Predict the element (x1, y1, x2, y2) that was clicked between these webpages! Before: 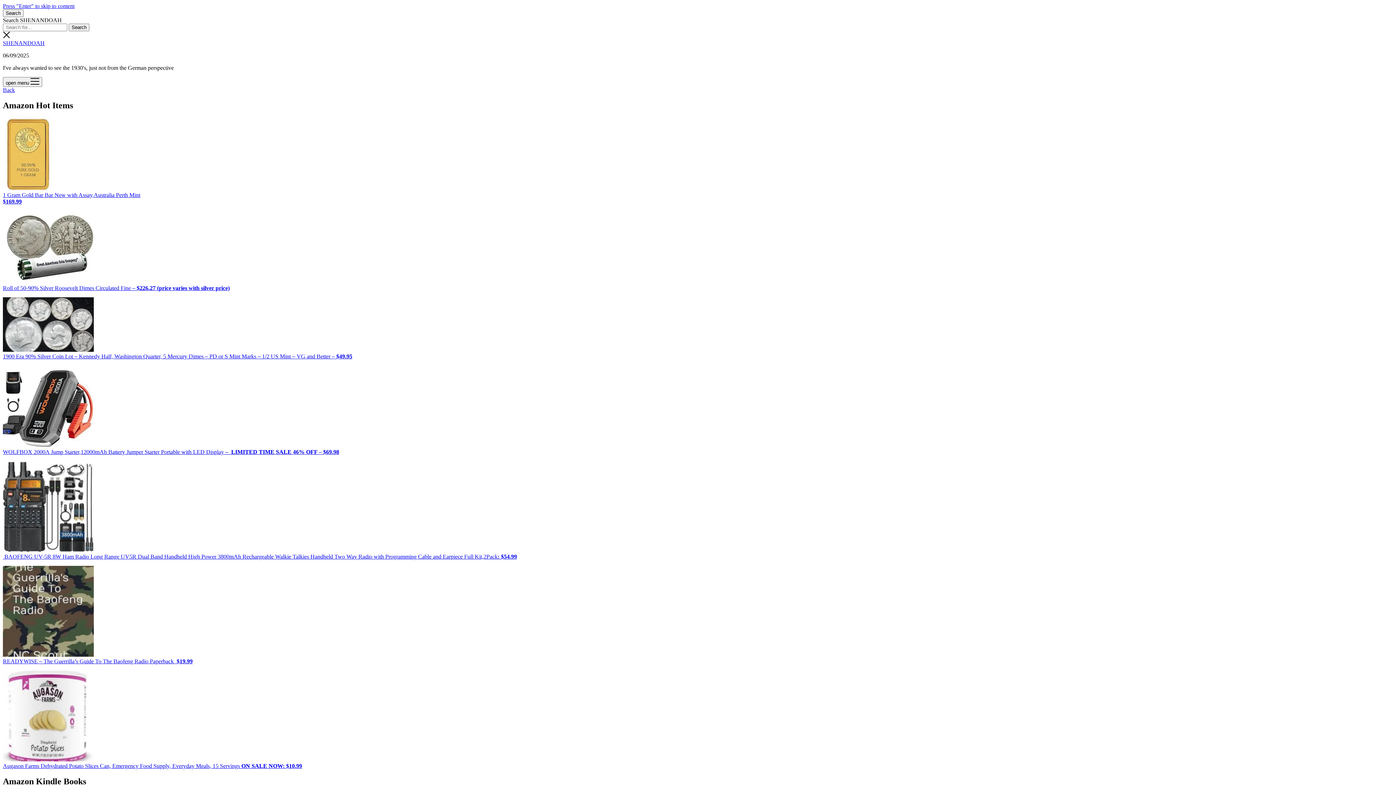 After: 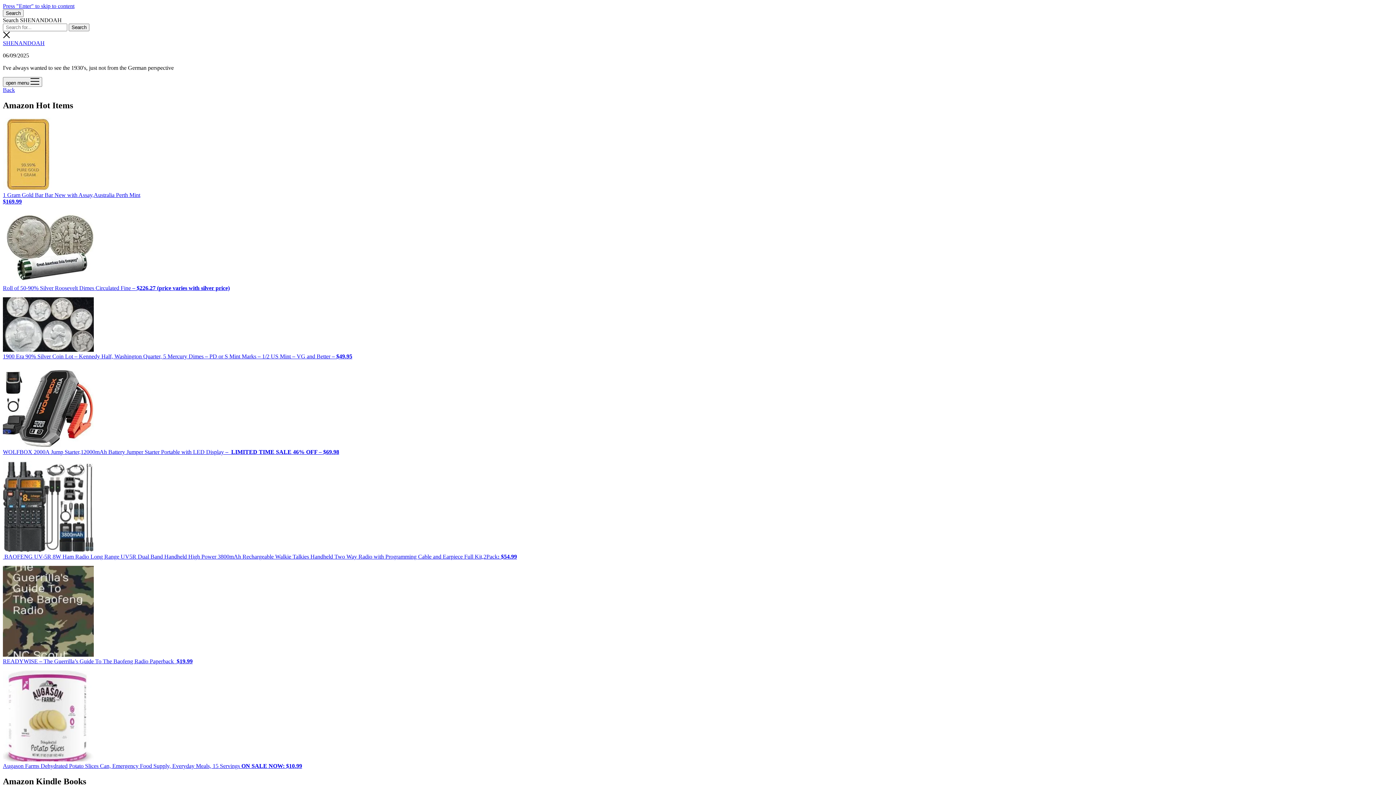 Action: label: WOLFBOX 2000A Jump Starter,12000mAh Battery Jumper Starter Portable with LED Display –  LIMITED TIME SALE 46% OFF – $69.98 bbox: (2, 449, 339, 455)